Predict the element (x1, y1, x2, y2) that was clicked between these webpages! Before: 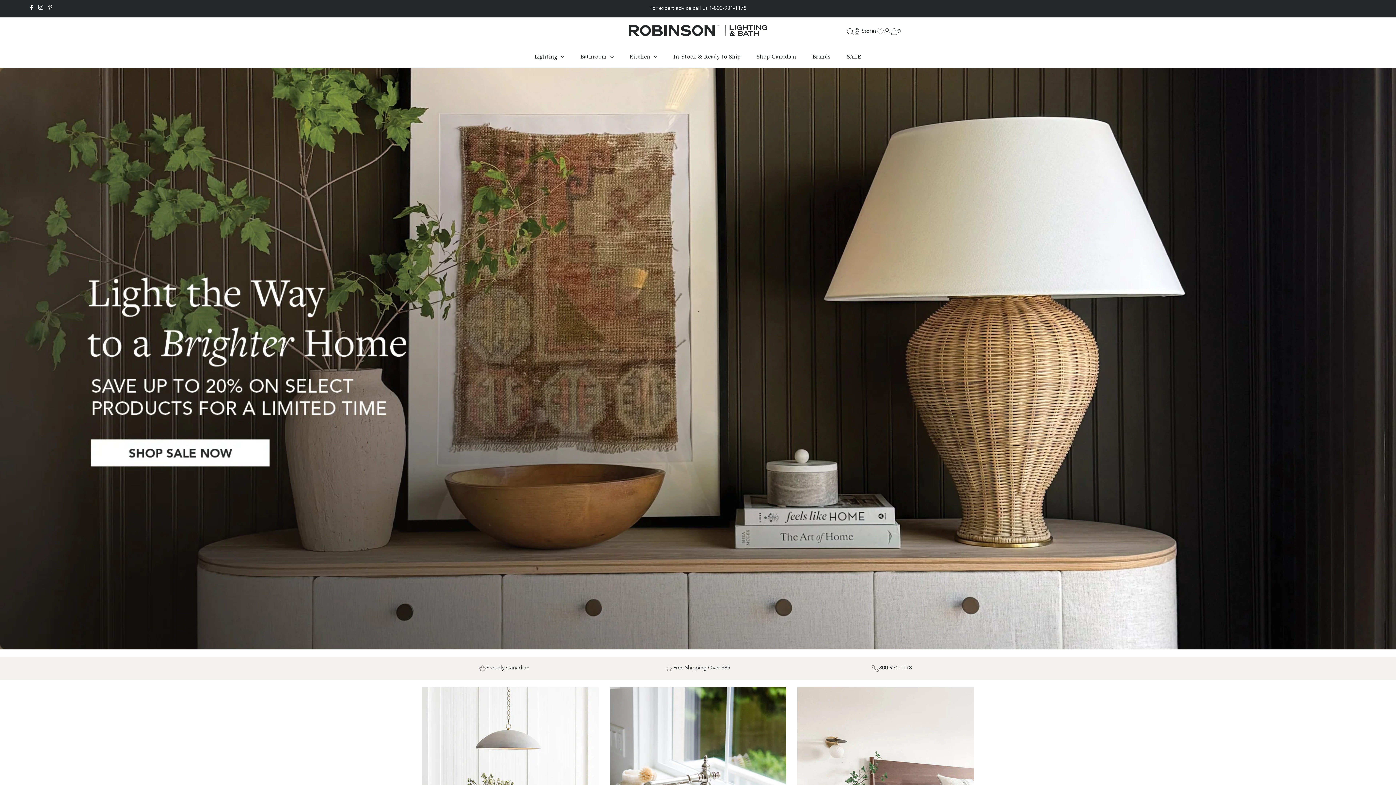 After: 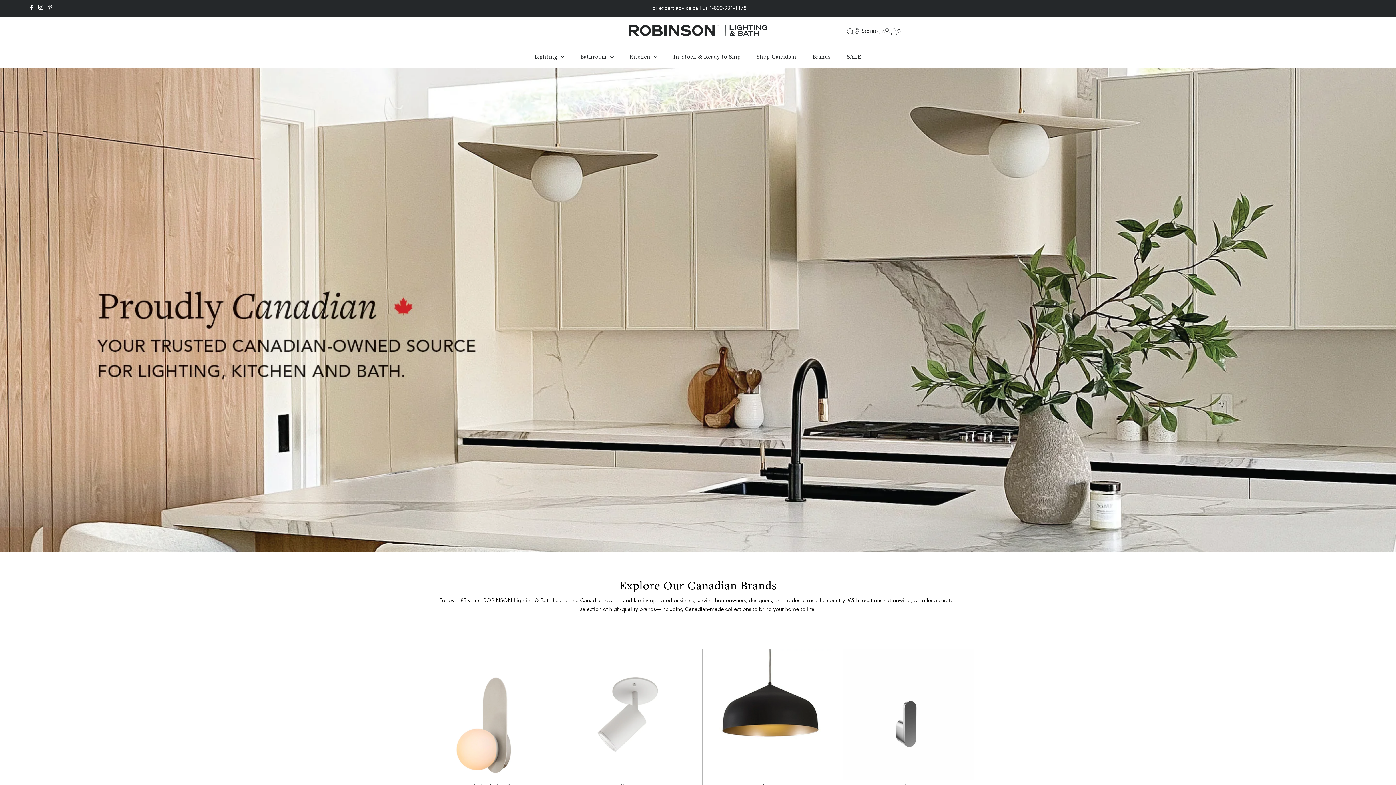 Action: label: Shop Canadian bbox: (749, 45, 803, 67)